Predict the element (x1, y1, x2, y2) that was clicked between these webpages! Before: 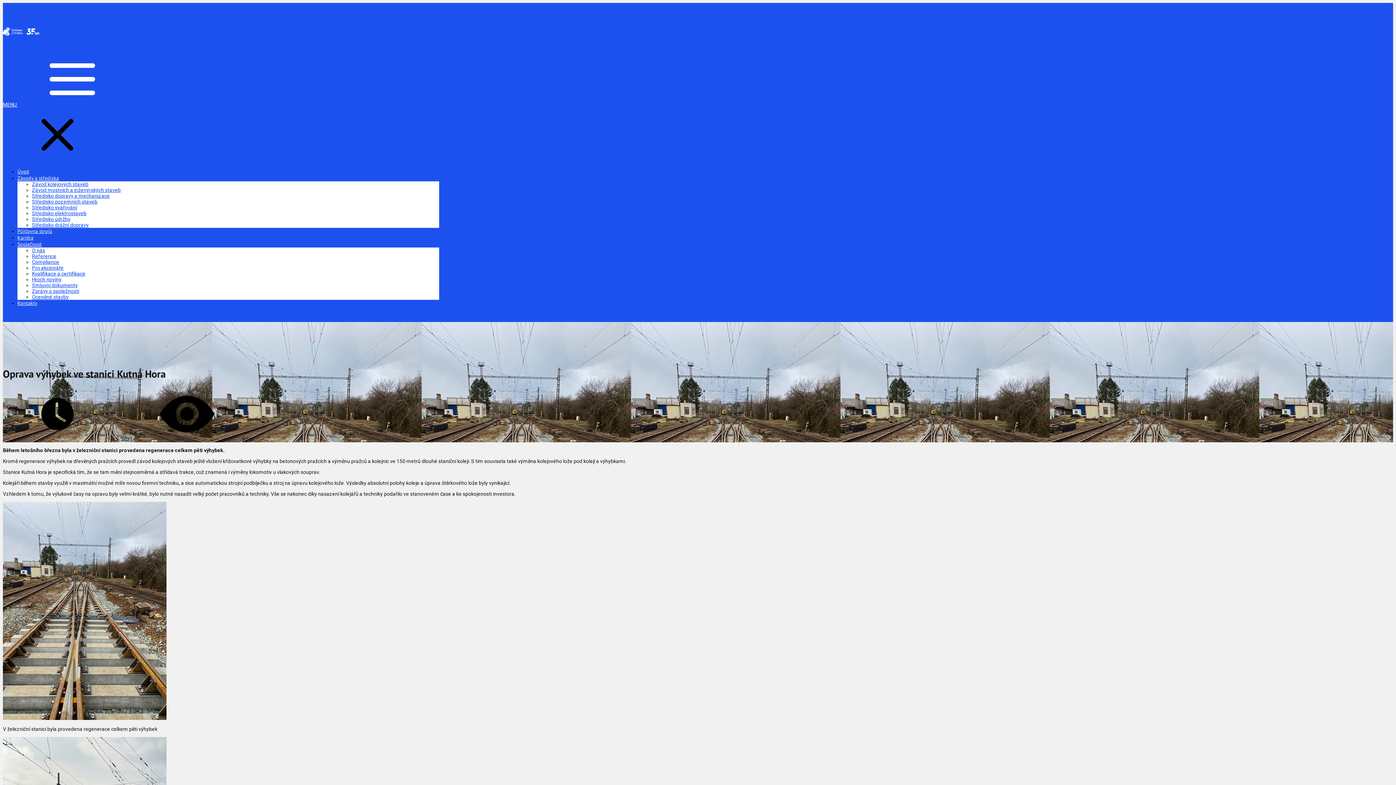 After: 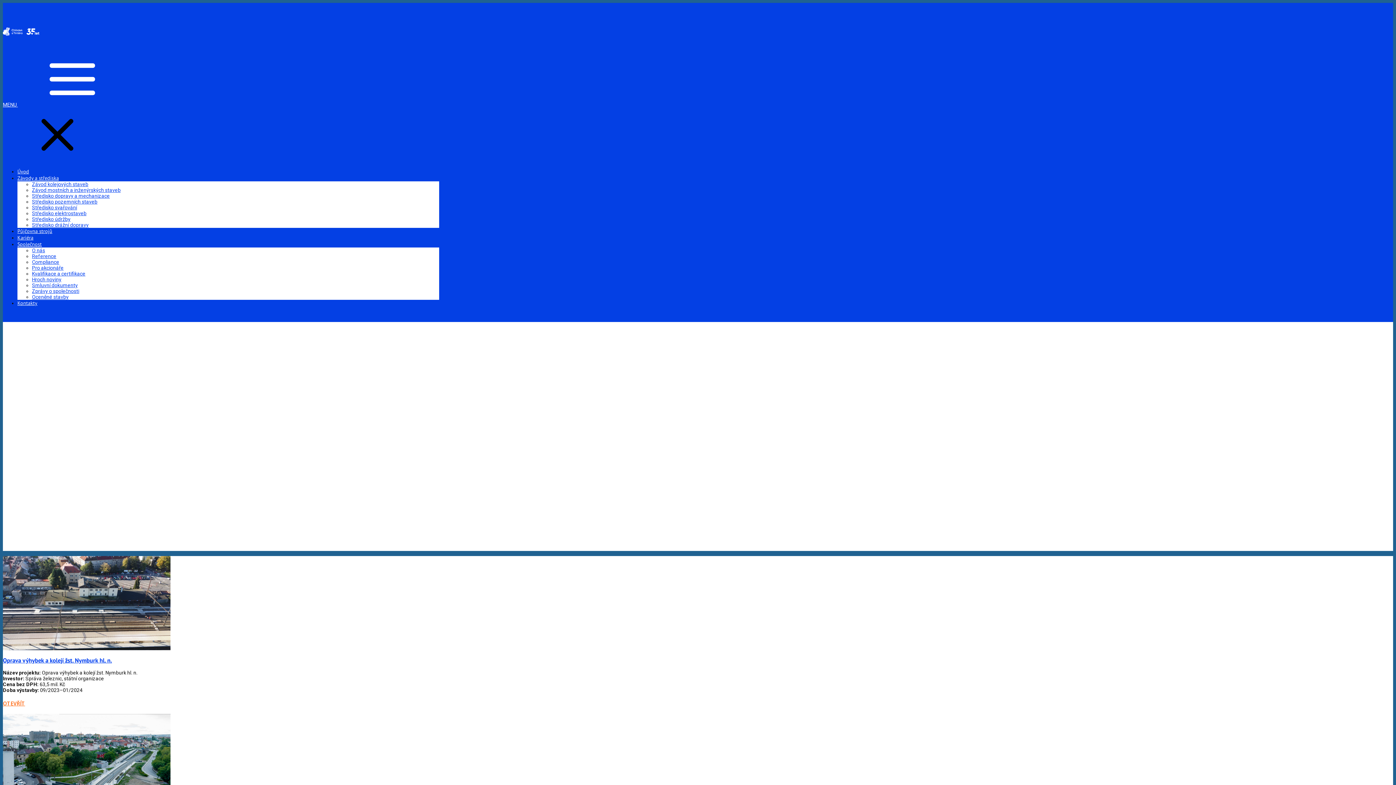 Action: label: Reference bbox: (32, 253, 56, 259)